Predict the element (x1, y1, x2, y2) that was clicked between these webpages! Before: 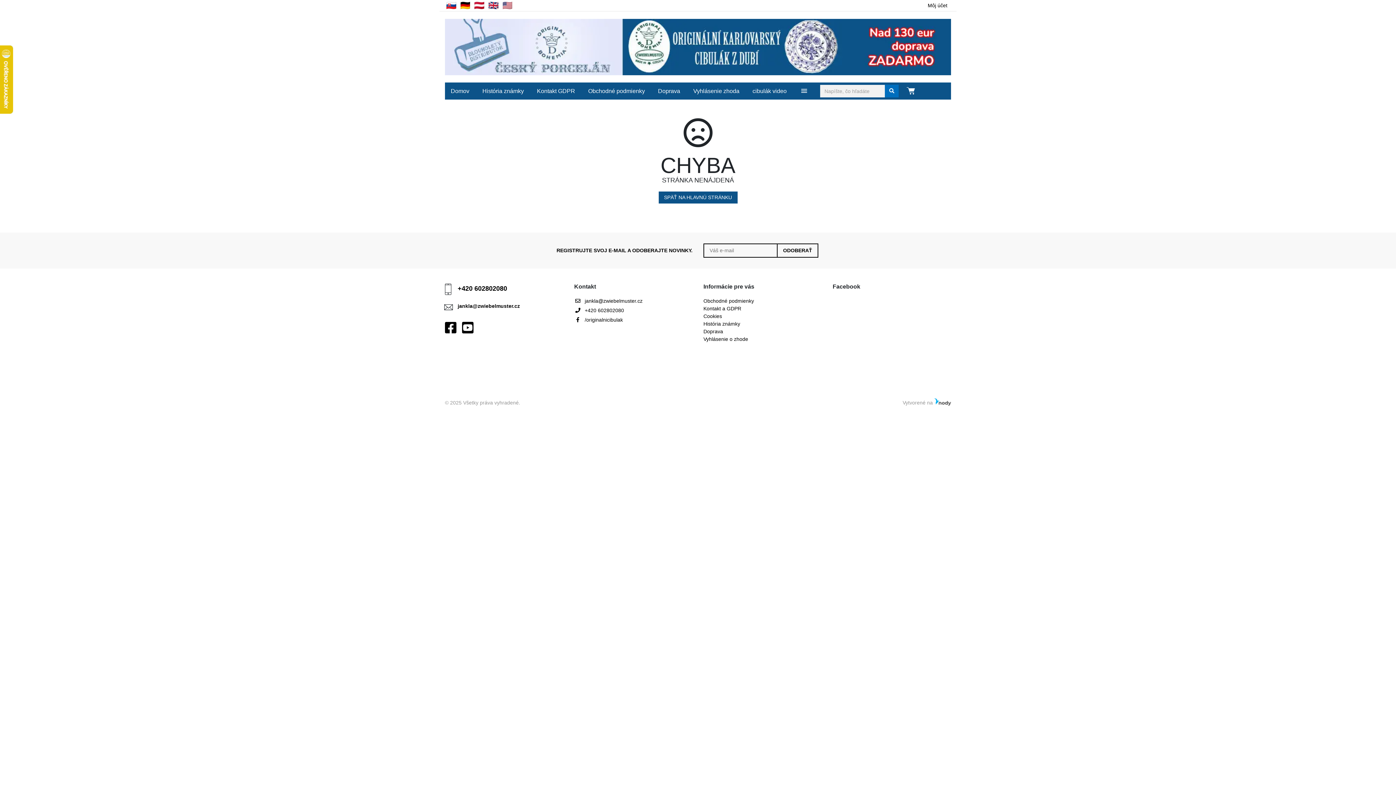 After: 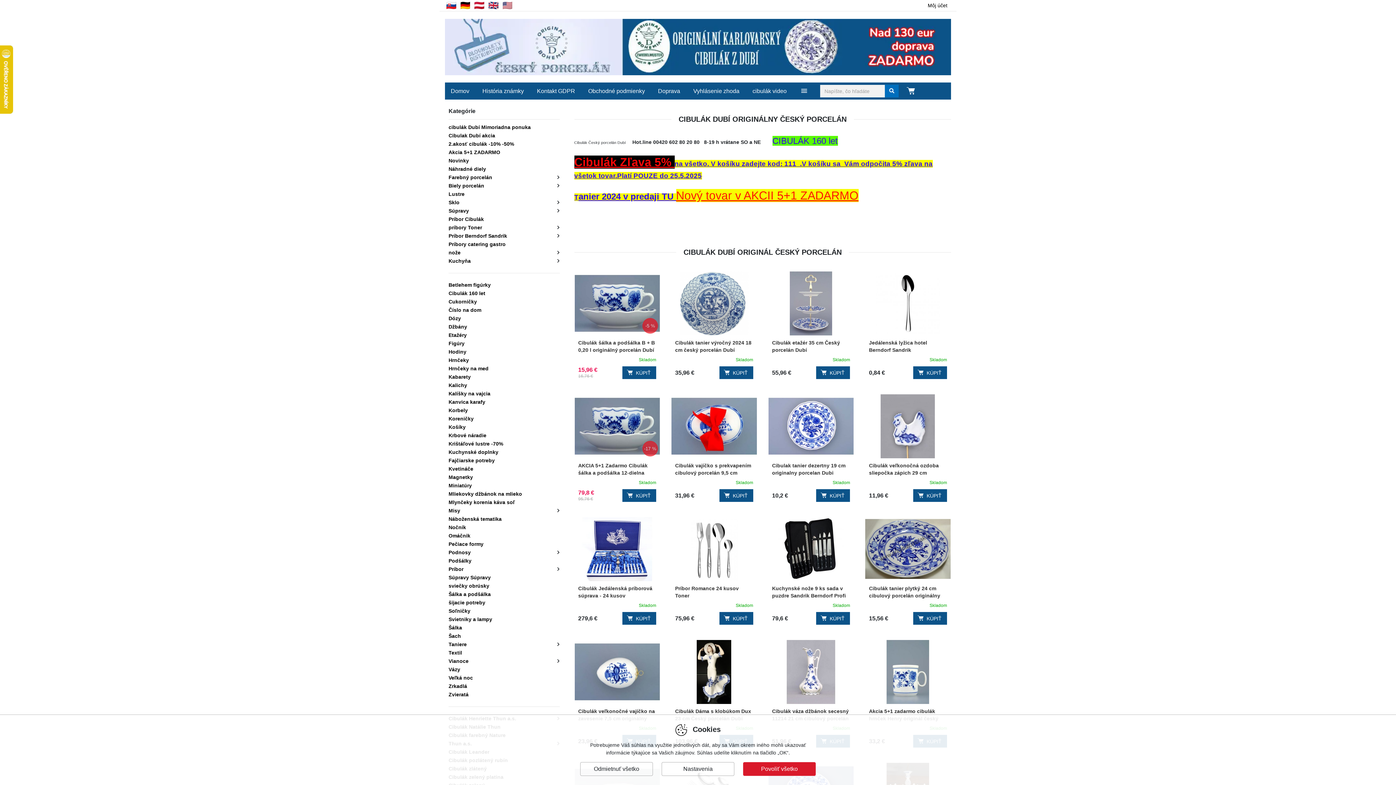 Action: bbox: (445, 15, 951, 79)